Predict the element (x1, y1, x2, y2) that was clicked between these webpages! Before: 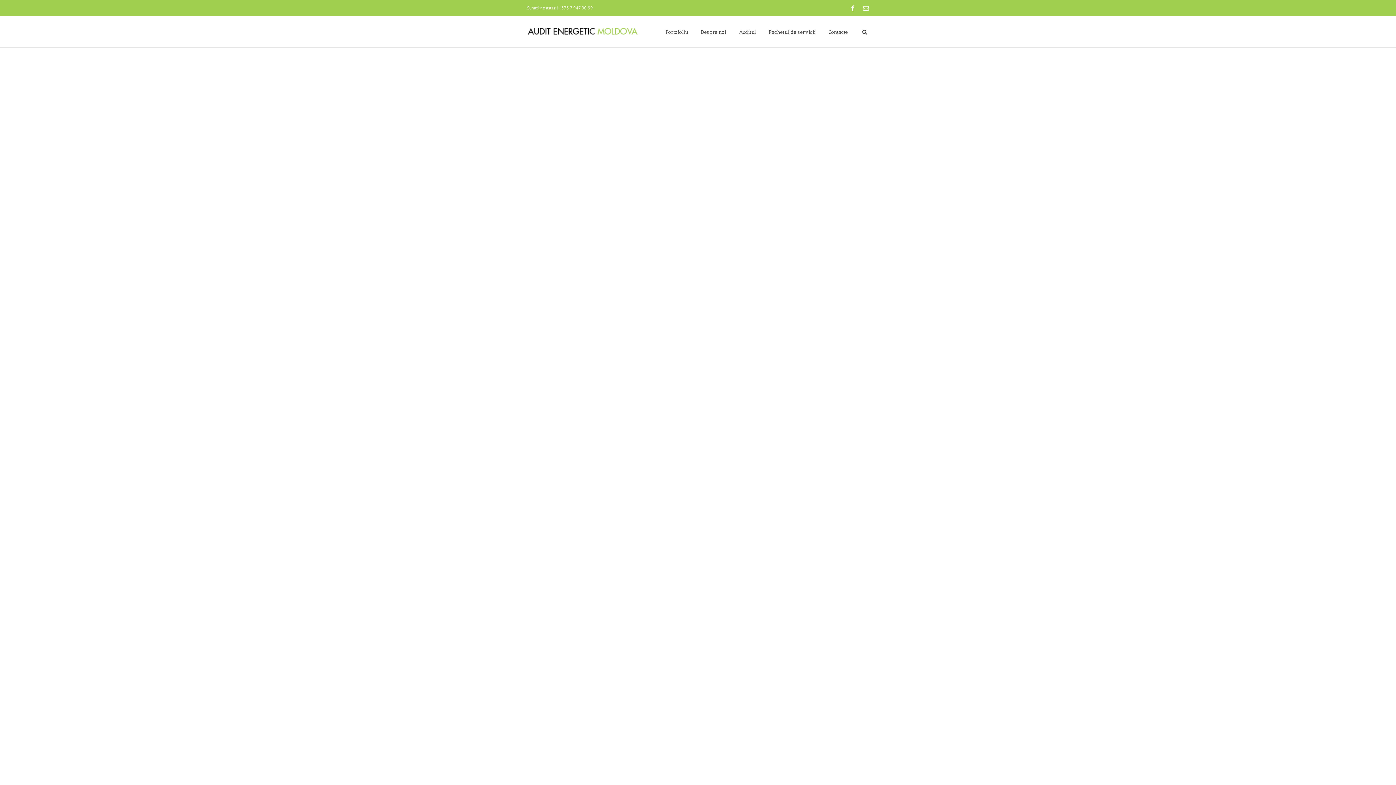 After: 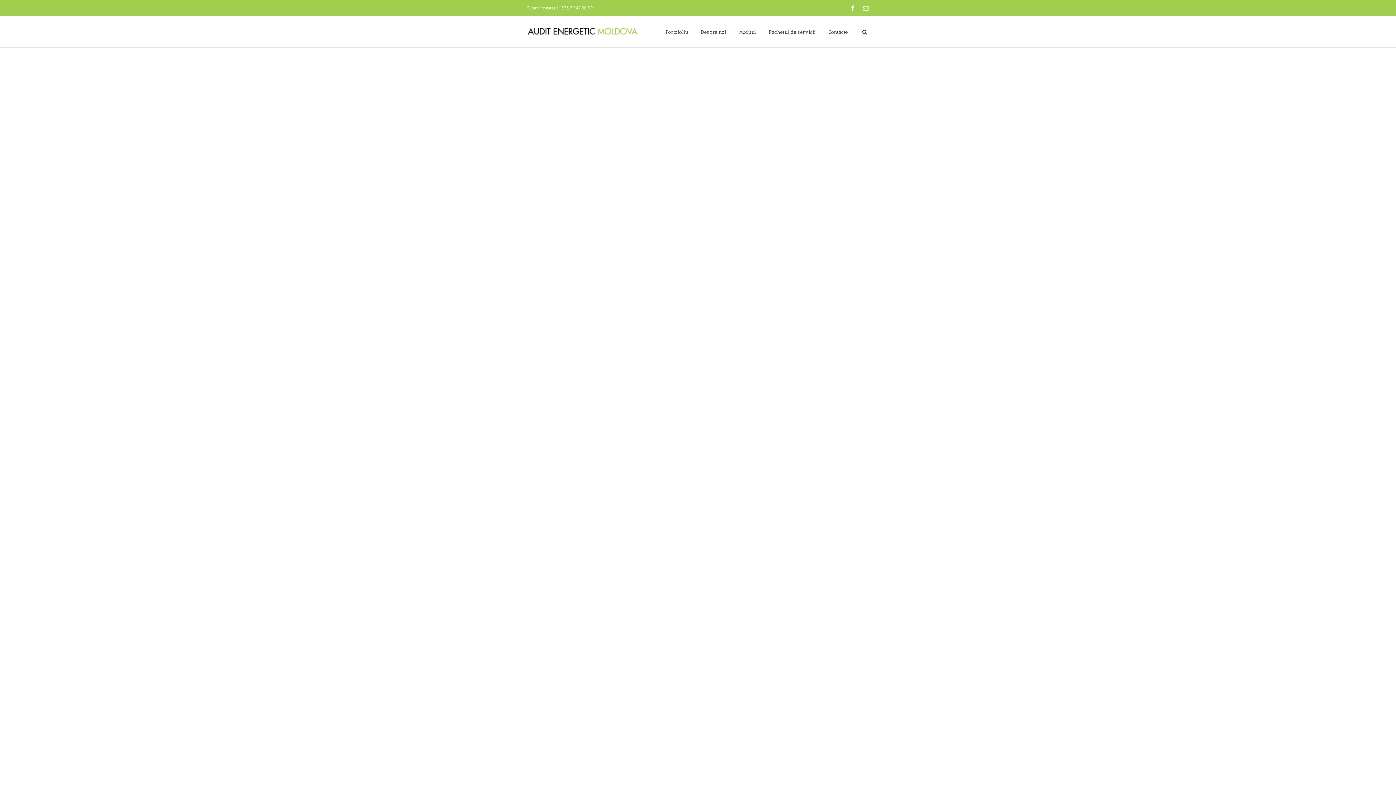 Action: bbox: (863, 5, 869, 11)